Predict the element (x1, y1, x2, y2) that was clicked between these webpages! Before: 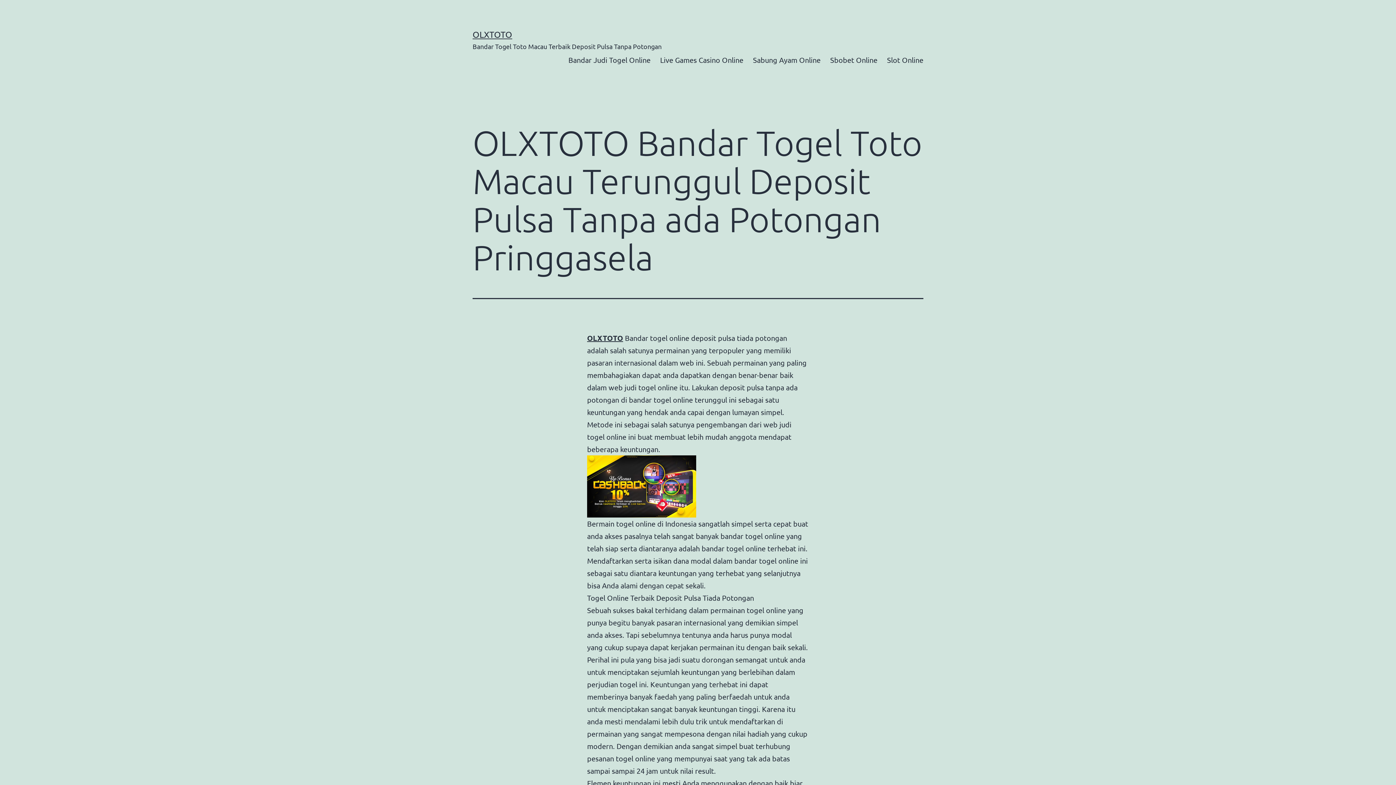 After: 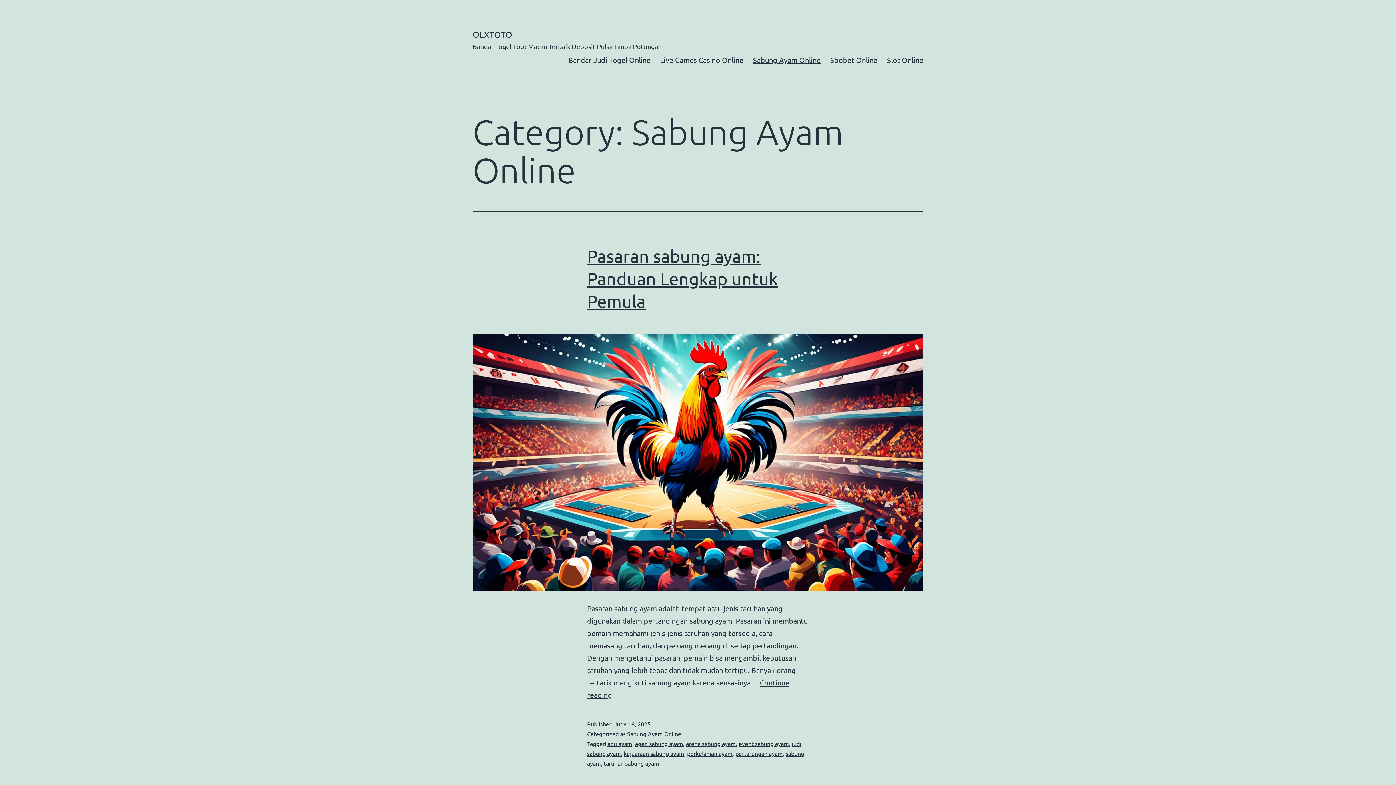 Action: bbox: (748, 50, 825, 68) label: Sabung Ayam Online